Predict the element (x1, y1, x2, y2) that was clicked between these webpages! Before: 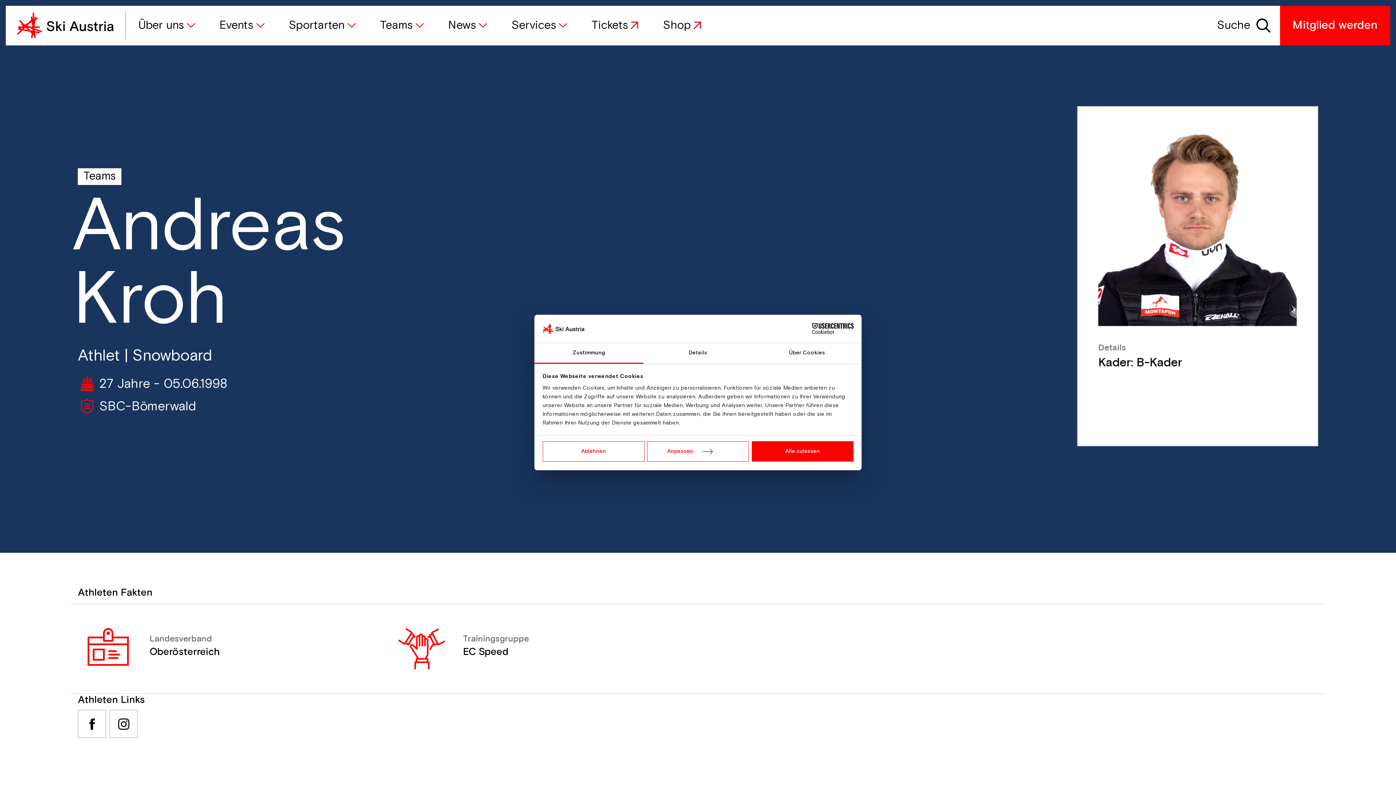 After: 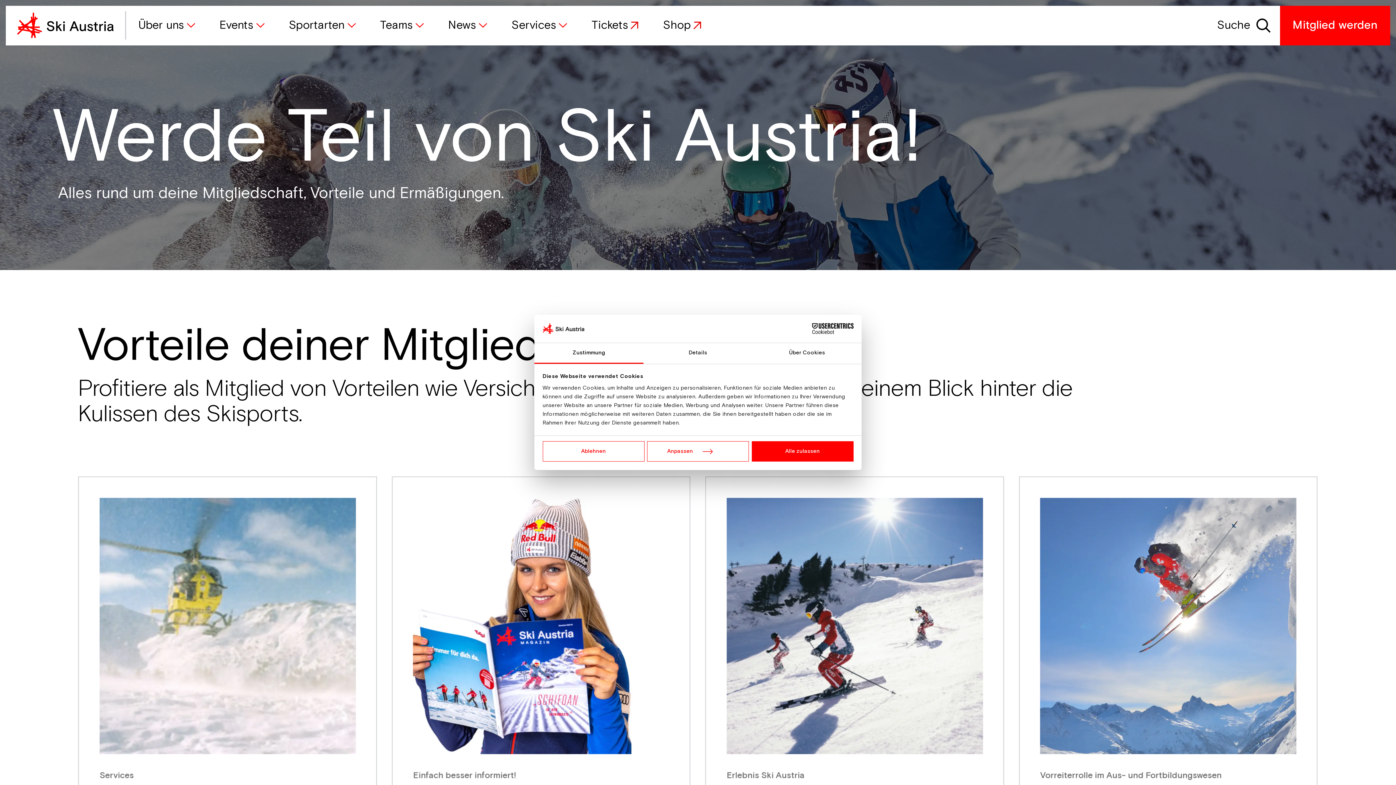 Action: label: Mitglied werden bbox: (1280, 5, 1390, 45)